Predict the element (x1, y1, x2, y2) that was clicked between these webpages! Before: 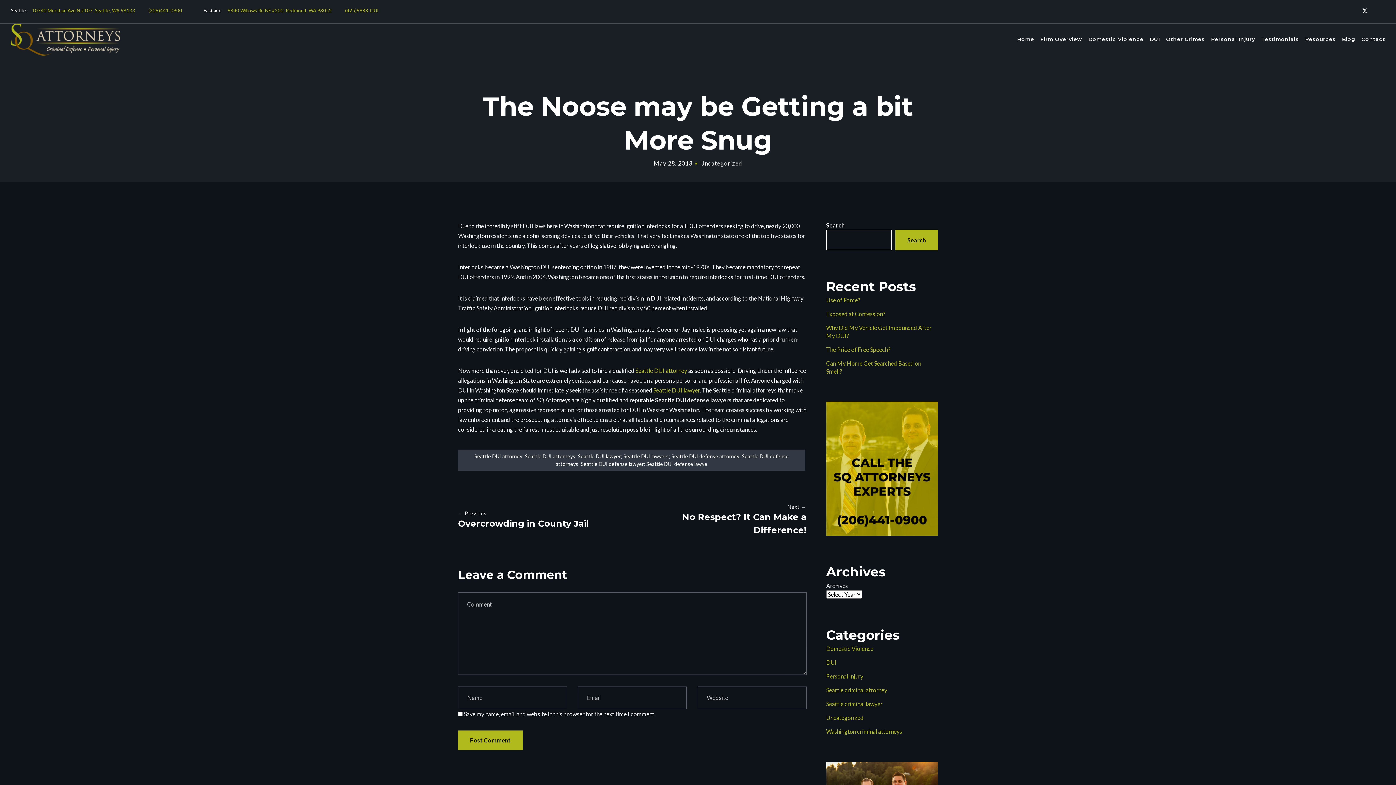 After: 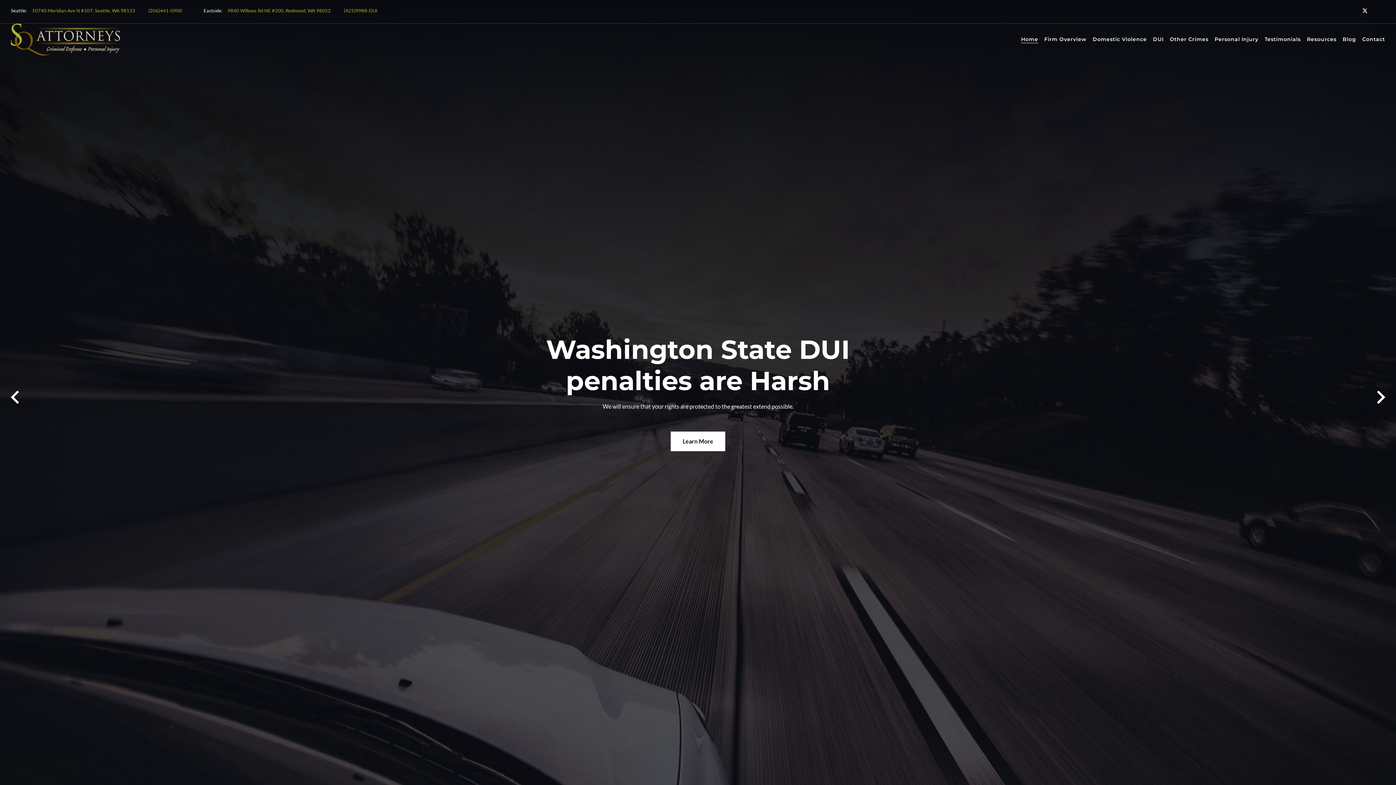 Action: bbox: (653, 386, 700, 393) label: Seattle DUI lawyer